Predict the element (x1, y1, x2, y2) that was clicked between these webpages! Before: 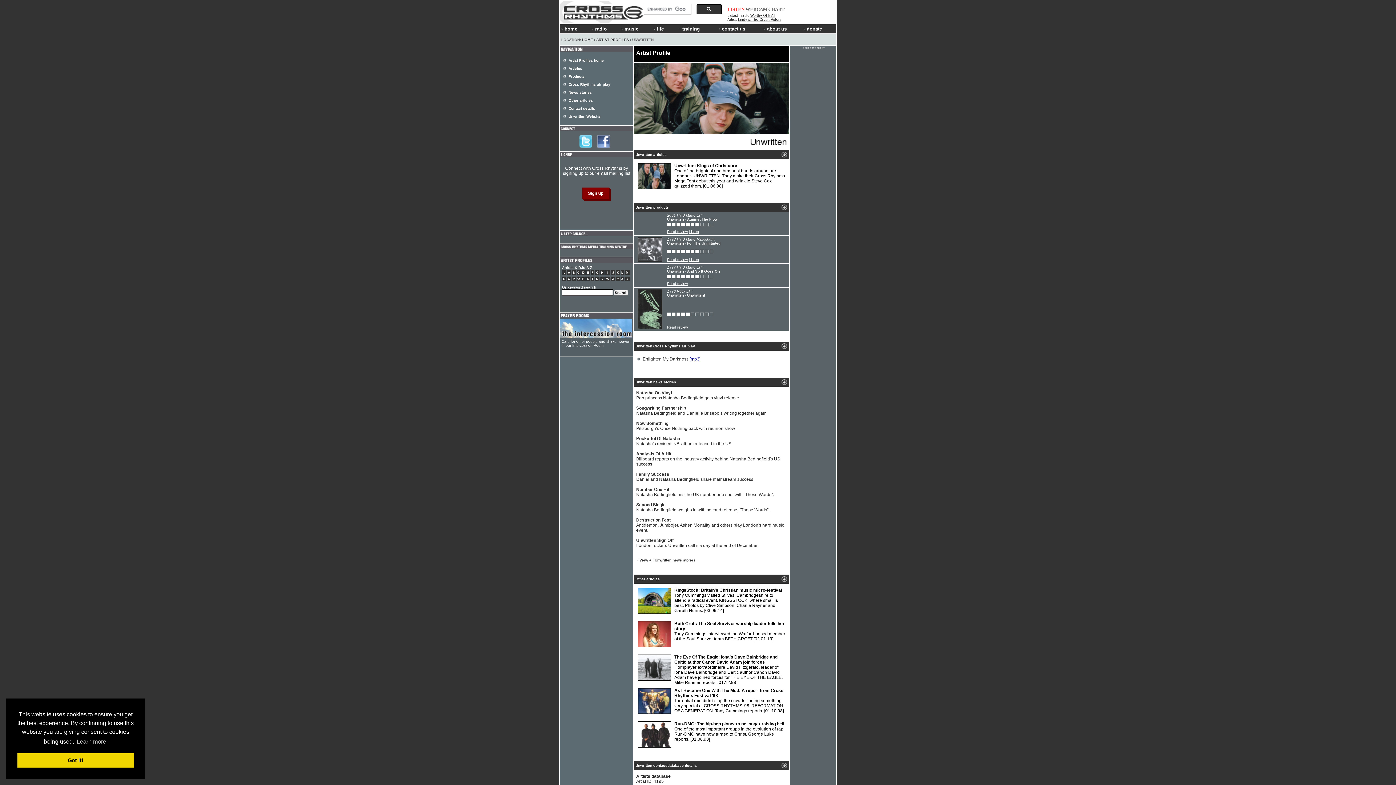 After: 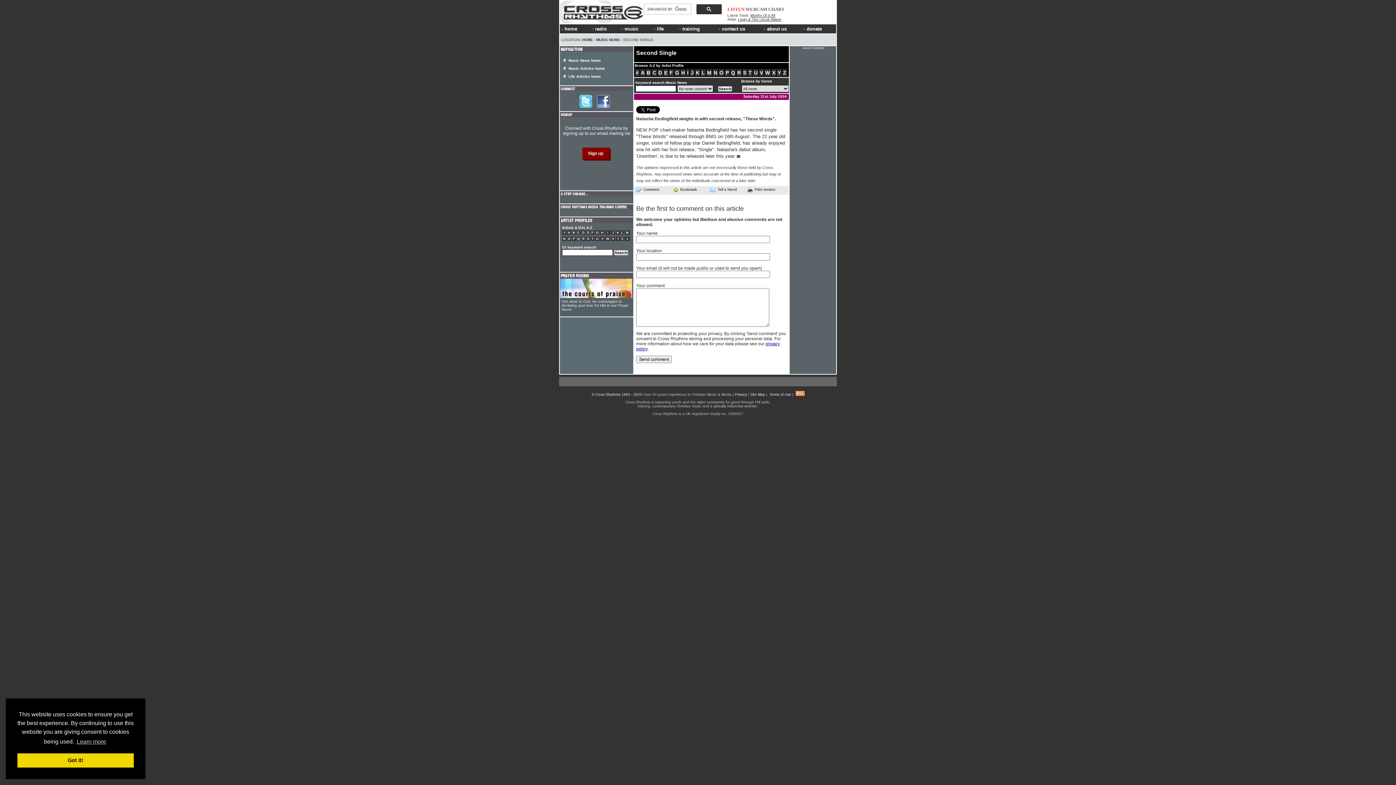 Action: label: Second Single
Natasha Bedingfield weighs in with second release, "These Words". bbox: (636, 502, 769, 512)